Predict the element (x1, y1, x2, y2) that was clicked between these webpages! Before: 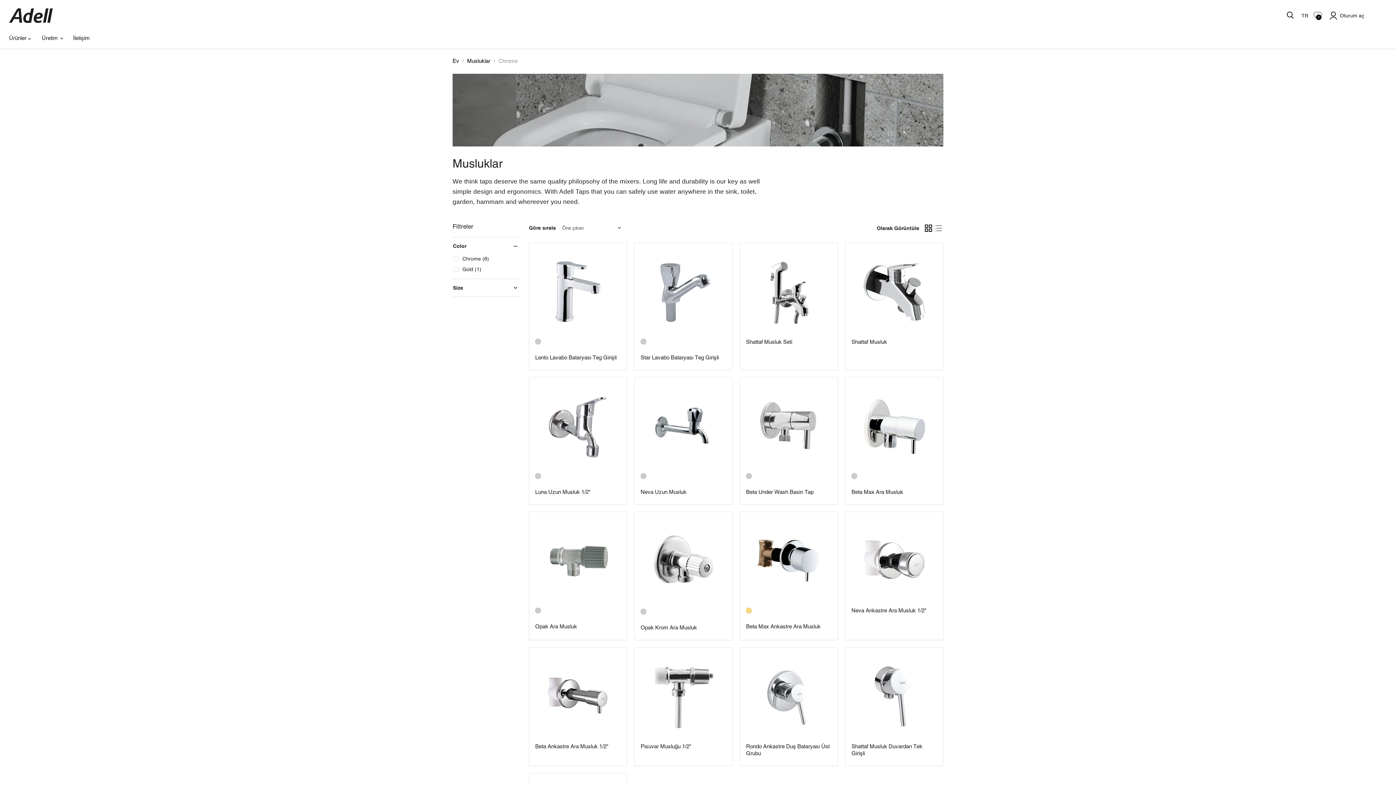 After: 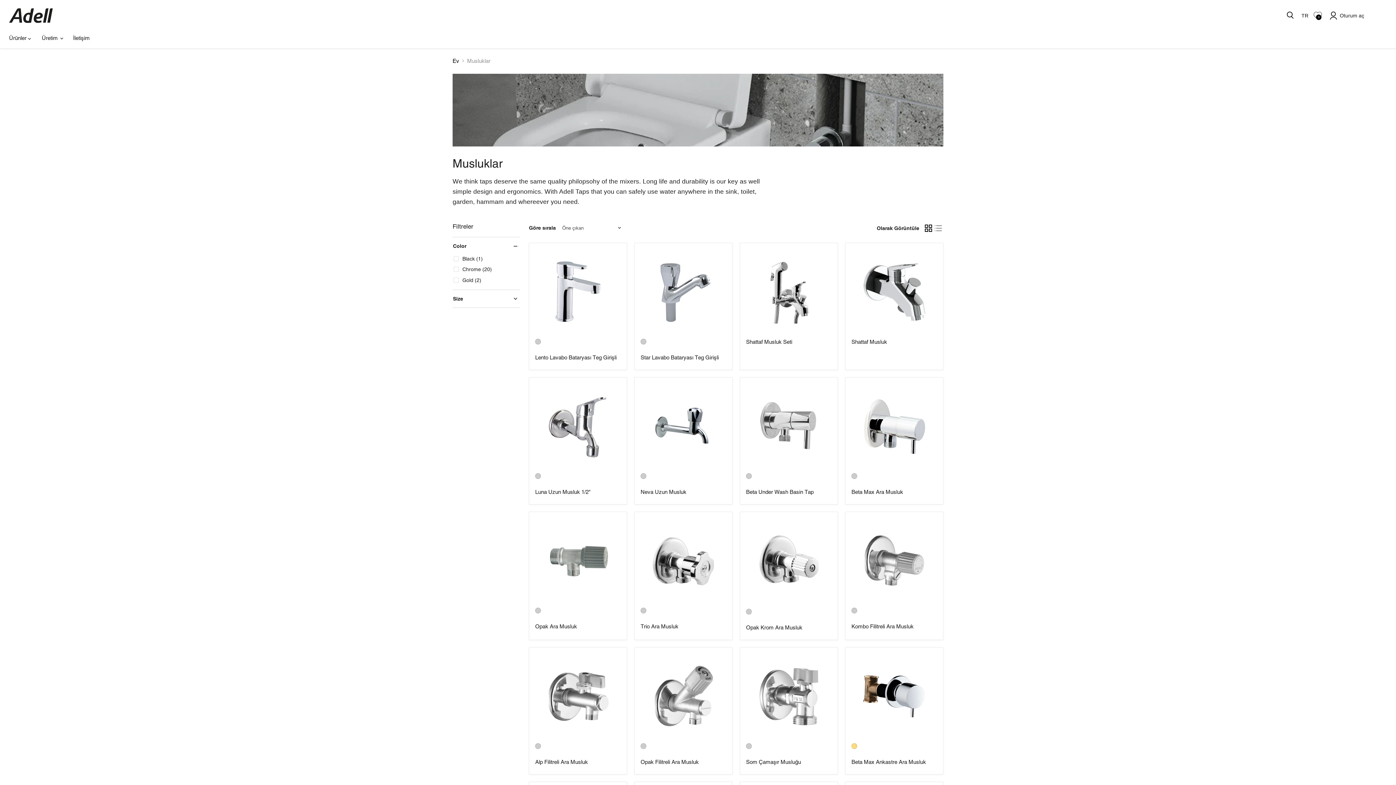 Action: label: Musluklar bbox: (467, 57, 490, 64)